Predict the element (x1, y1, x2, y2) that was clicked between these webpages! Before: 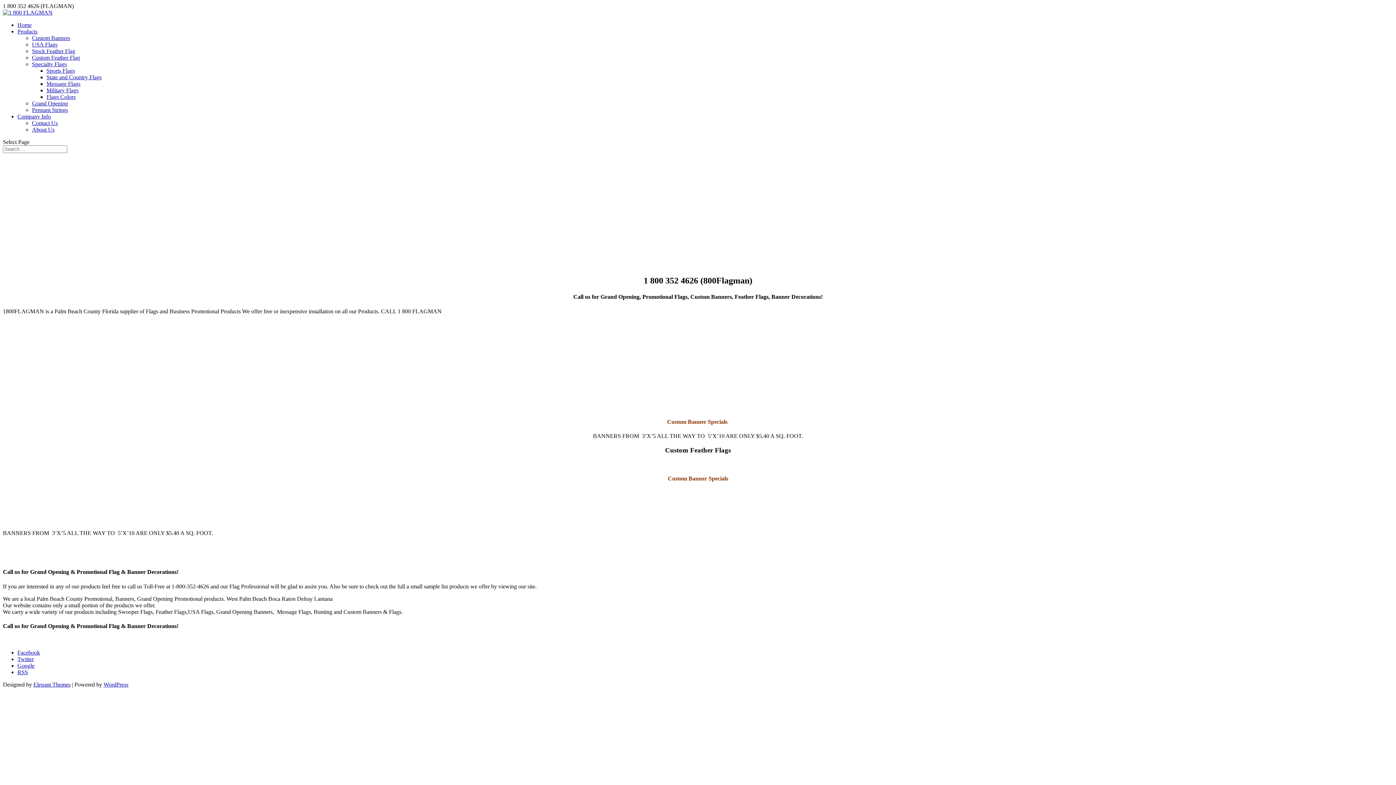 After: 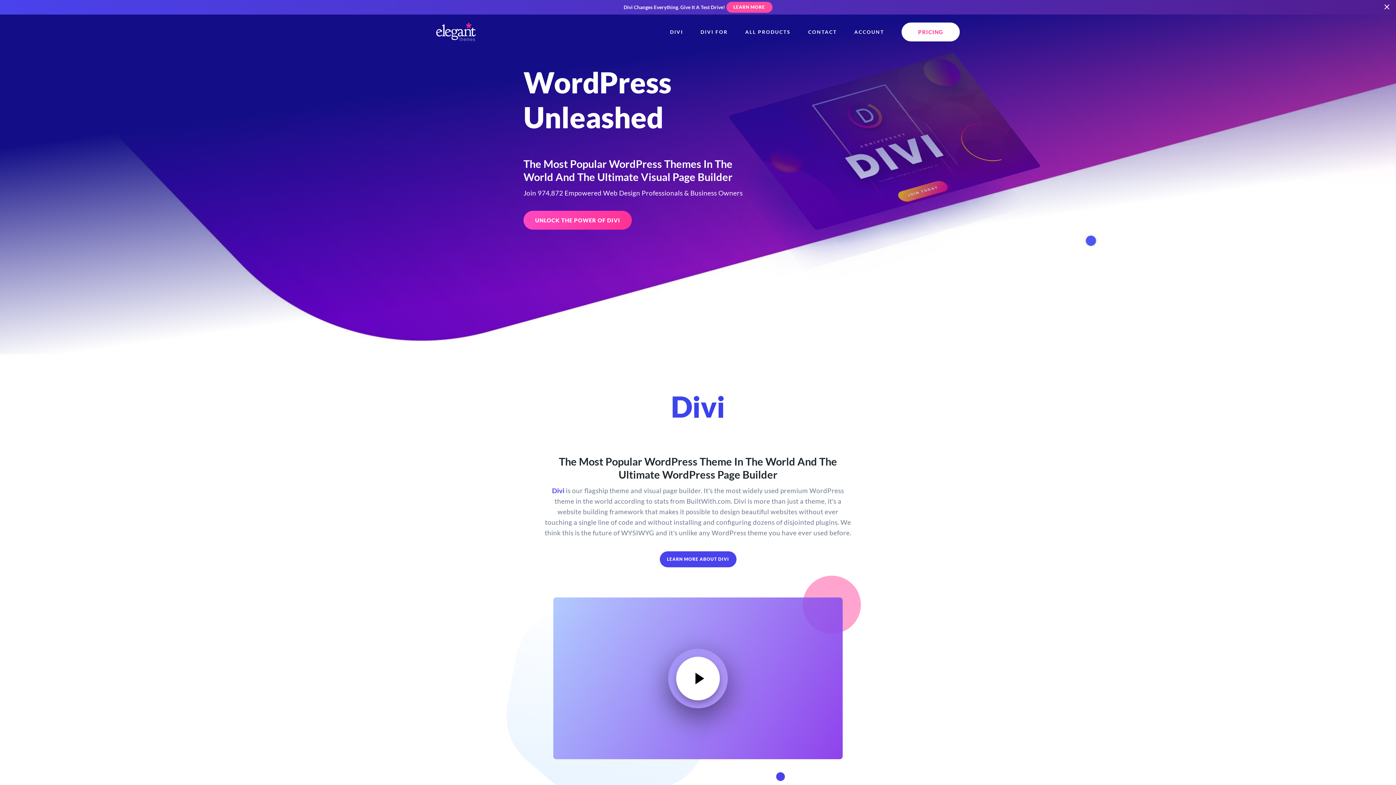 Action: bbox: (33, 681, 70, 688) label: Elegant Themes